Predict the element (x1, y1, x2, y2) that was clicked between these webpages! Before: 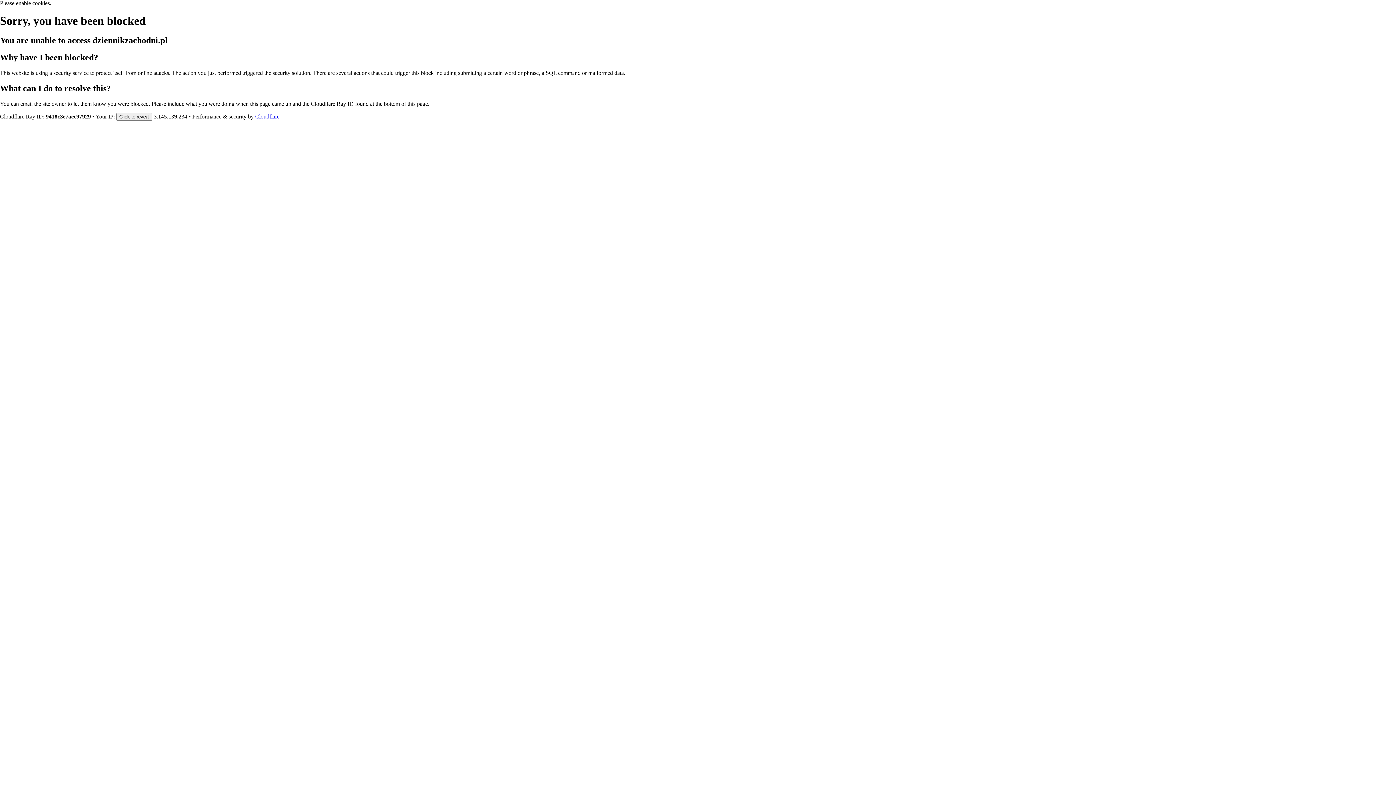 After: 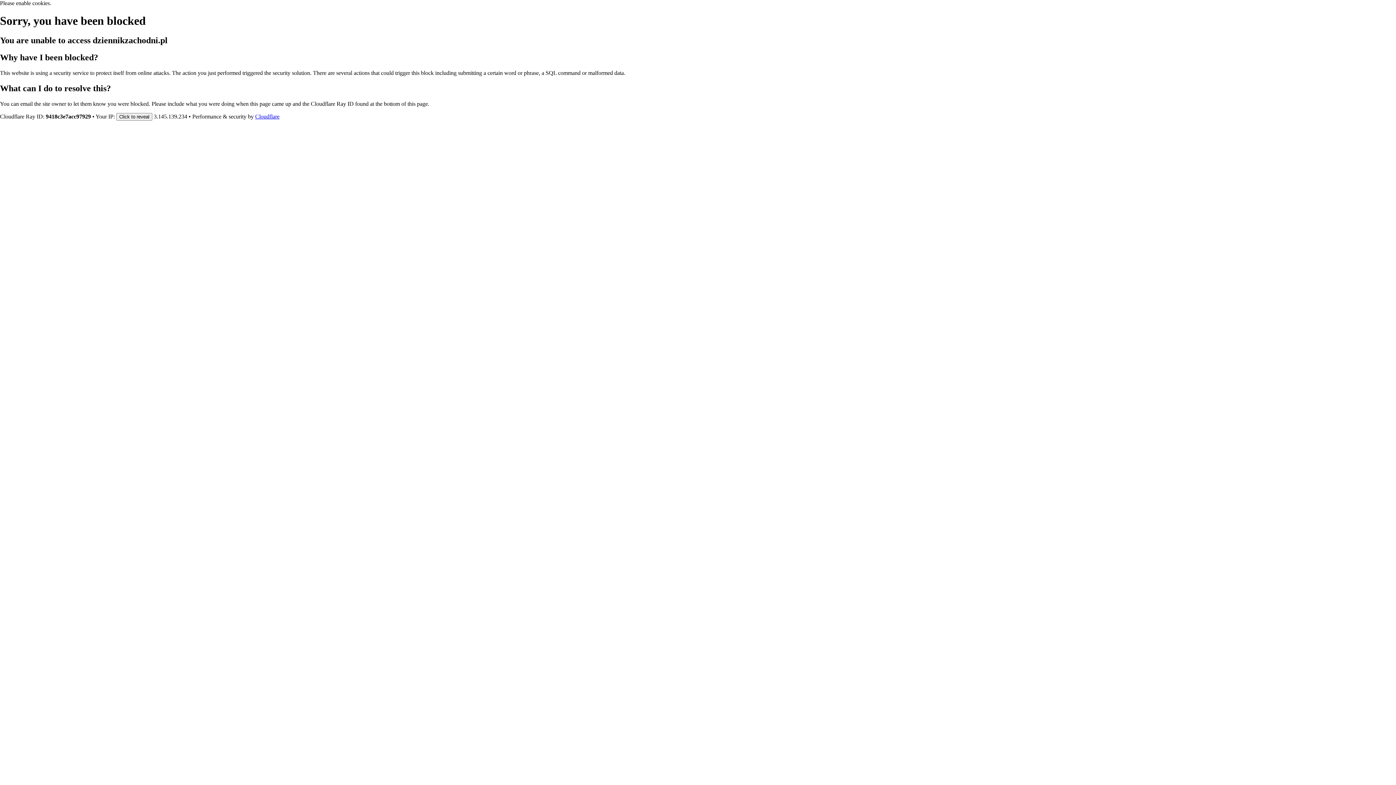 Action: label: Cloudflare bbox: (255, 113, 279, 119)